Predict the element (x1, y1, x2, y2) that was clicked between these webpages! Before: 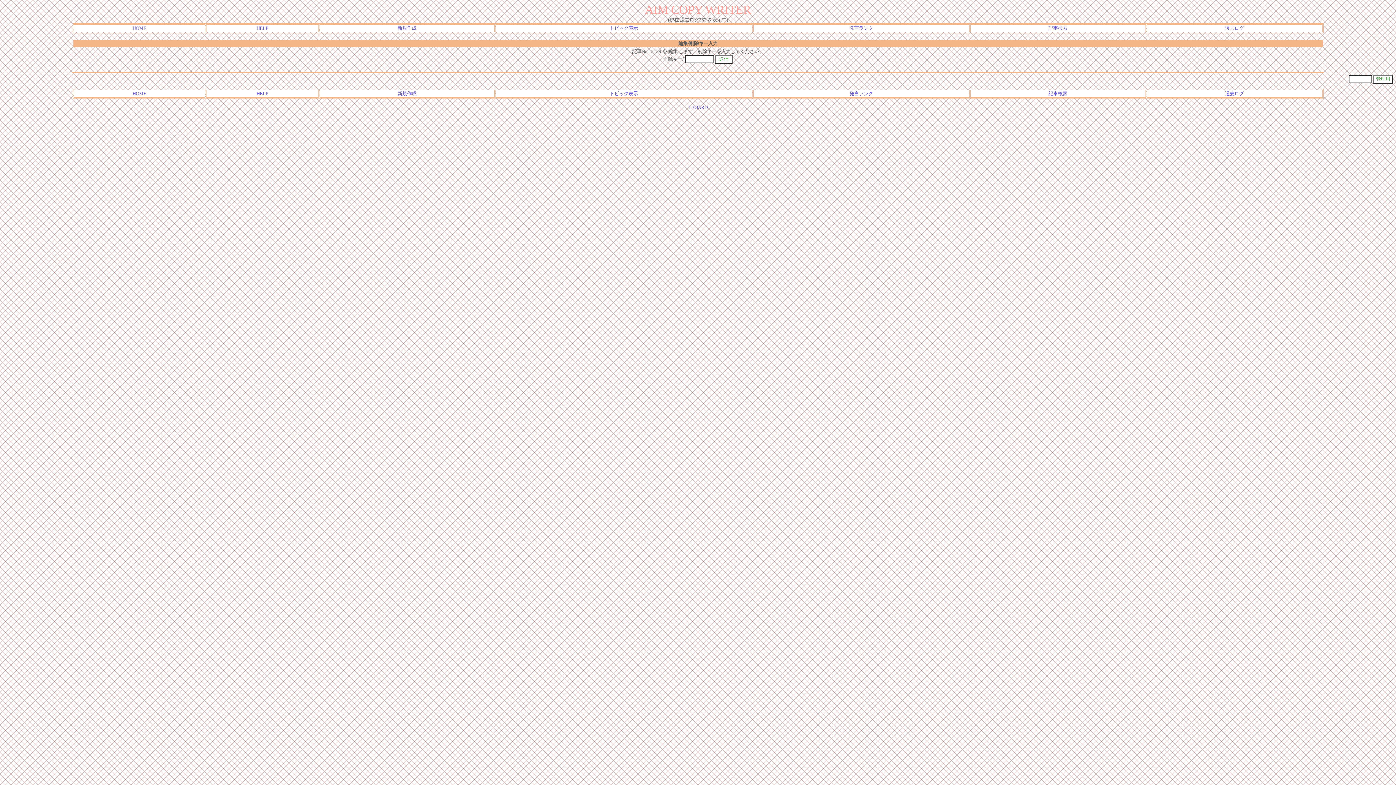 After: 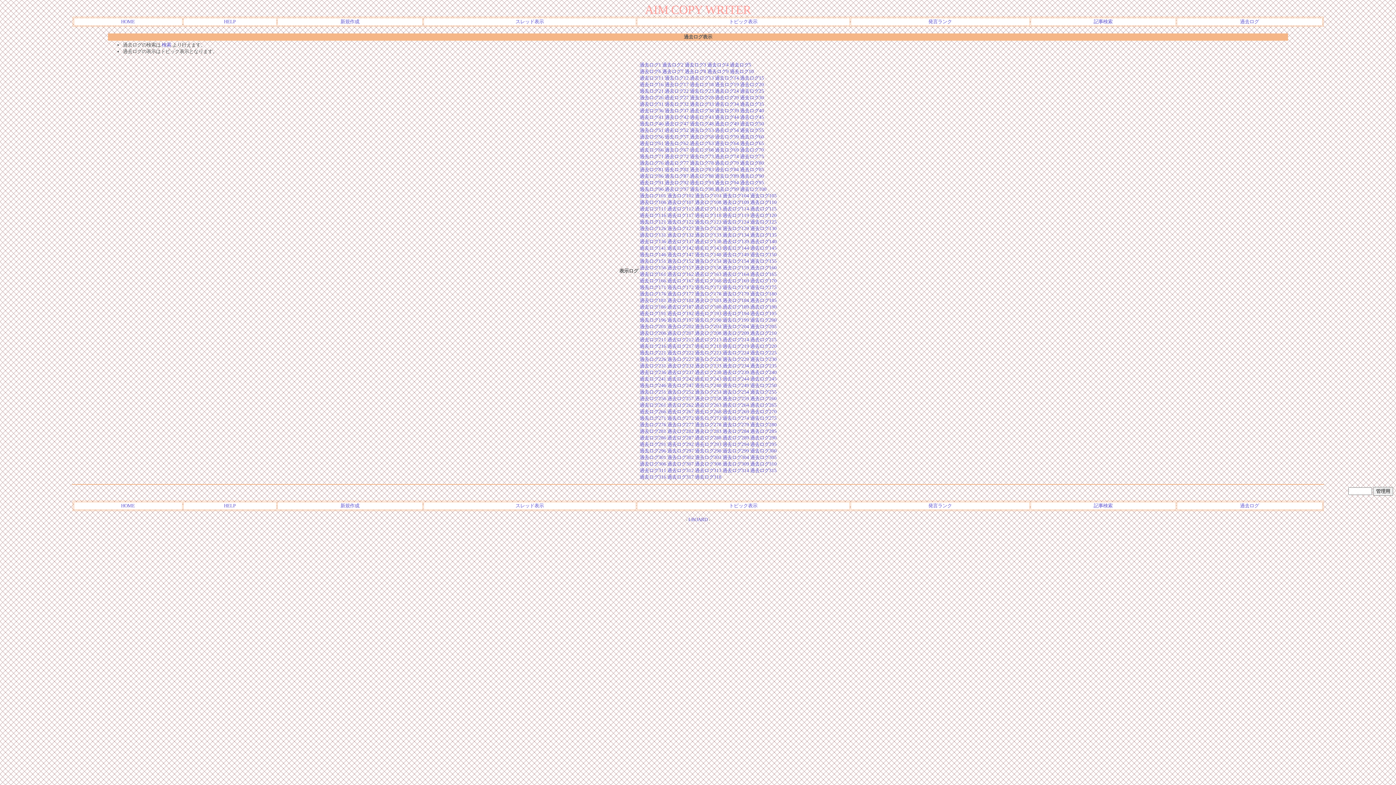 Action: label: 過去ログ bbox: (1225, 25, 1244, 30)